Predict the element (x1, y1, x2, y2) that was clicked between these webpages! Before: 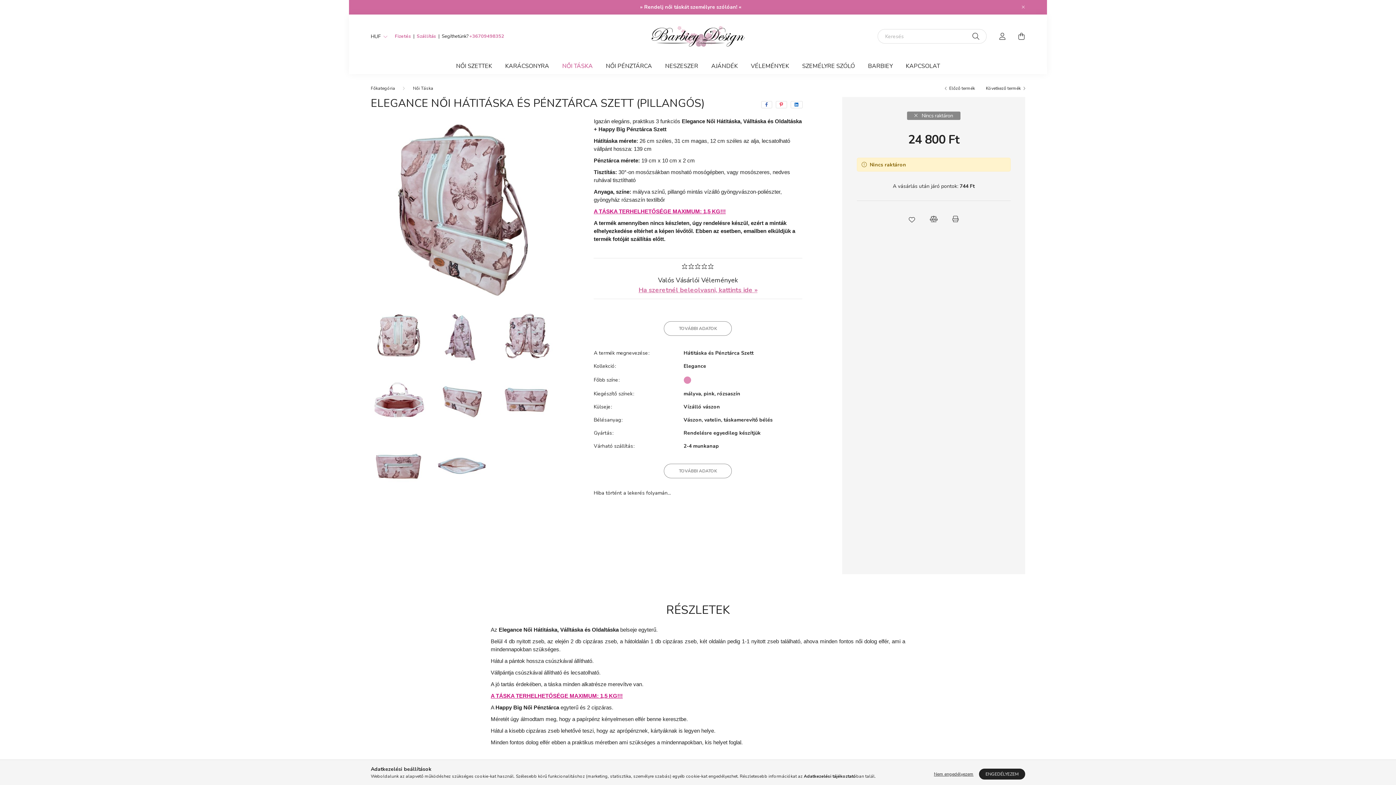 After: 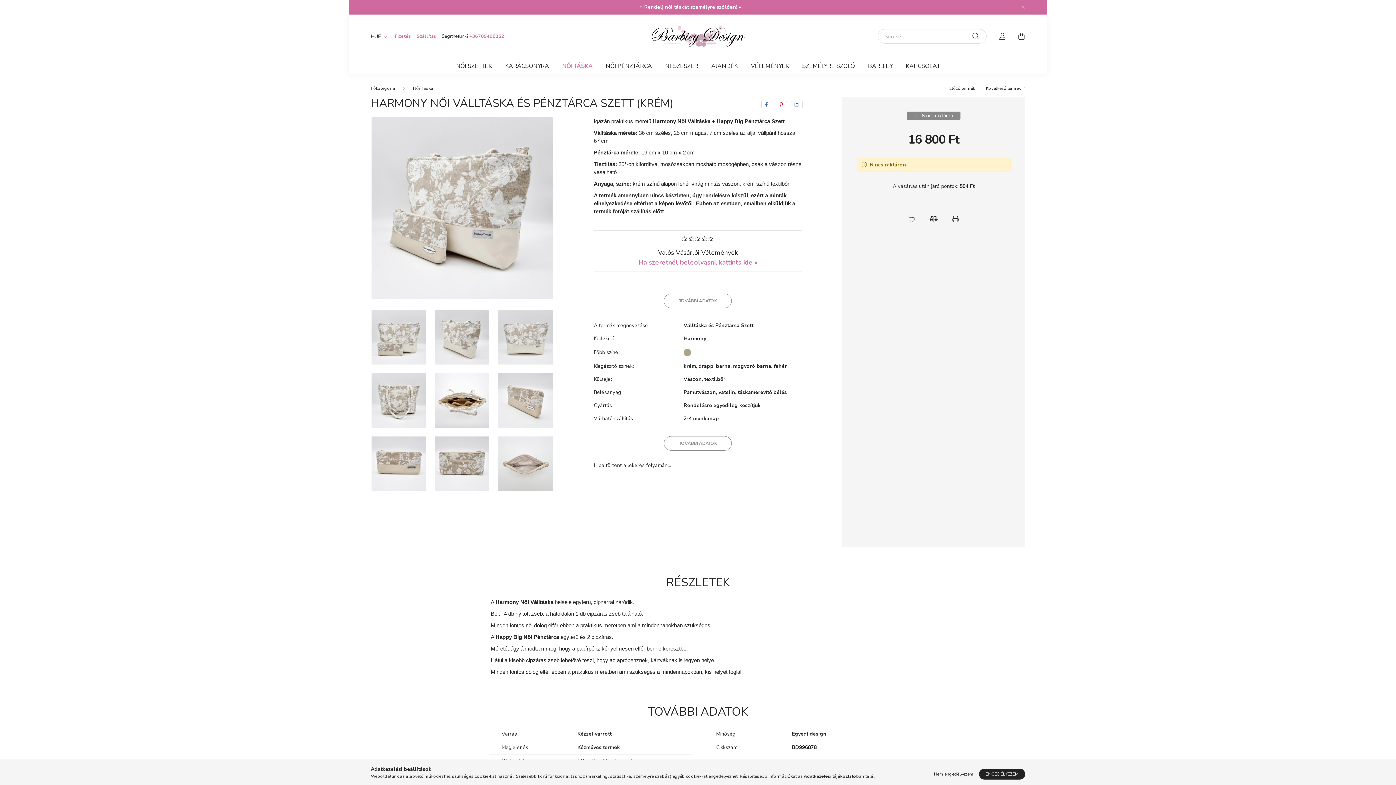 Action: label: Következő termék bbox: (986, 85, 1025, 91)